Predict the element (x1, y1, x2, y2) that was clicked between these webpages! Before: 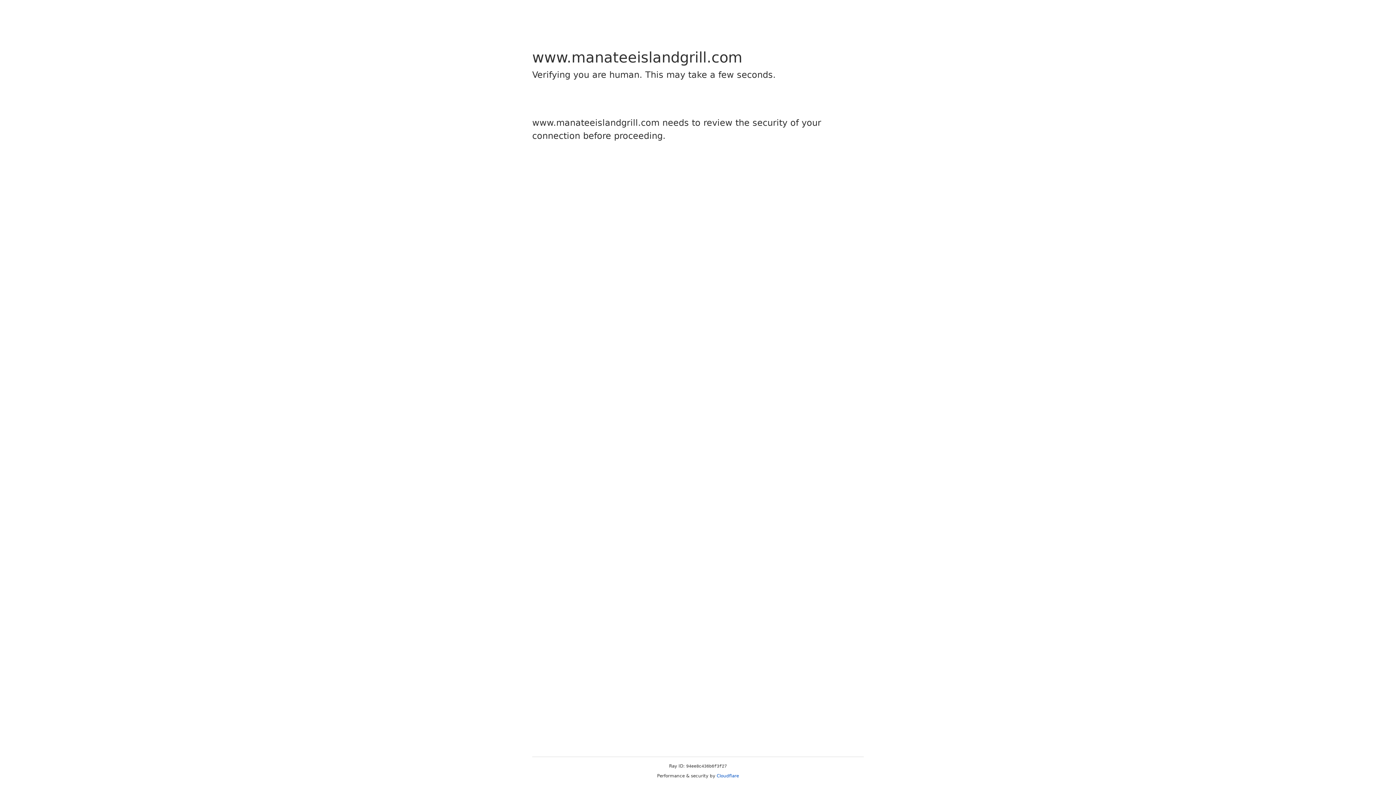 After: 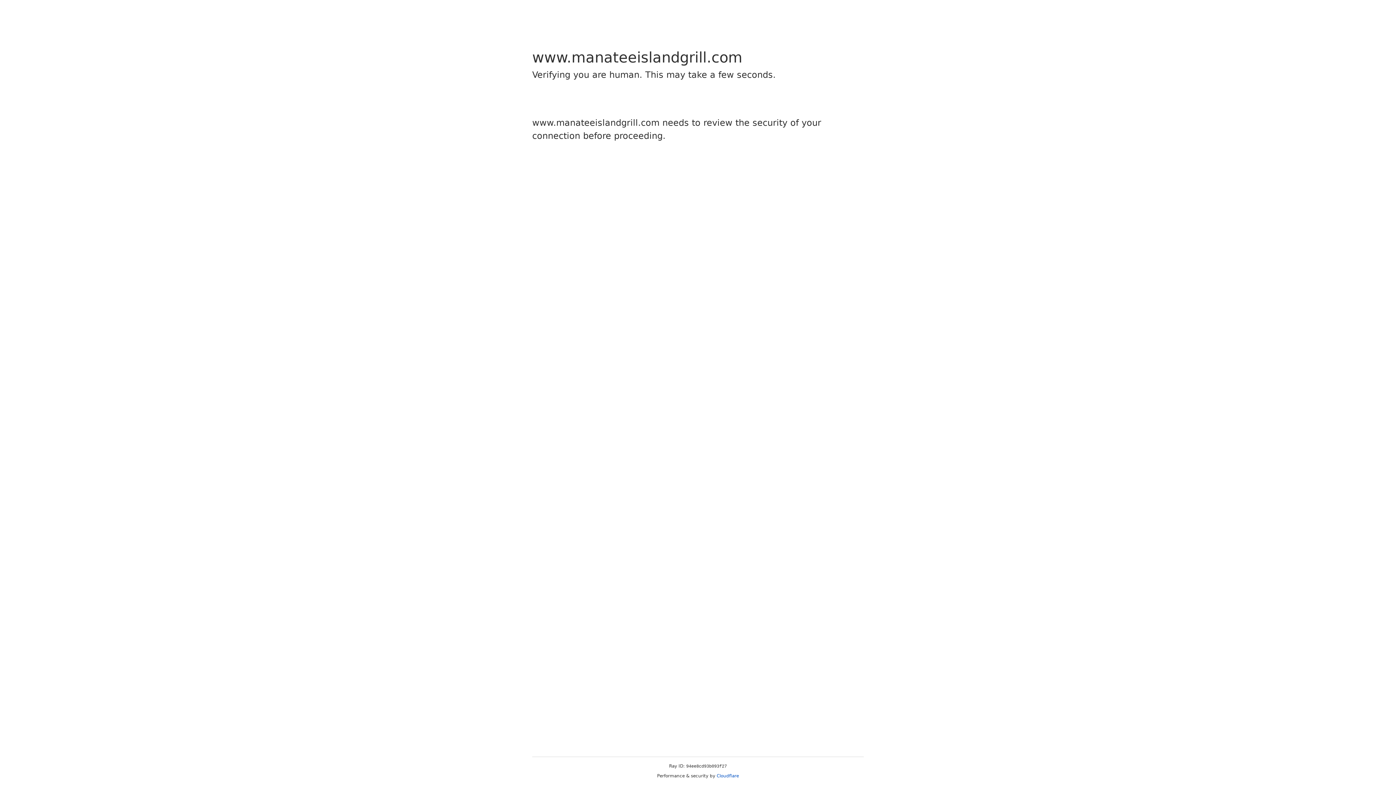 Action: label: Cloudflare bbox: (716, 773, 739, 778)